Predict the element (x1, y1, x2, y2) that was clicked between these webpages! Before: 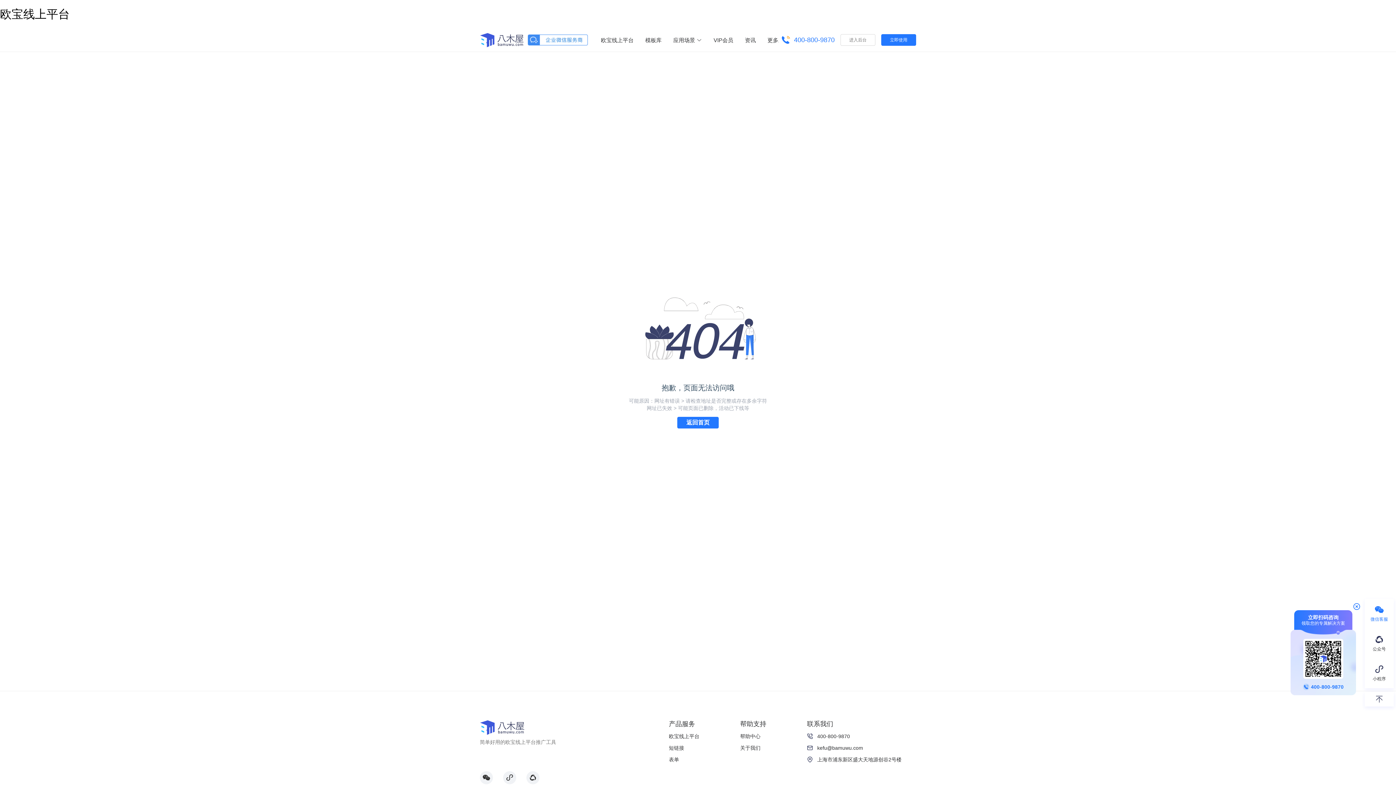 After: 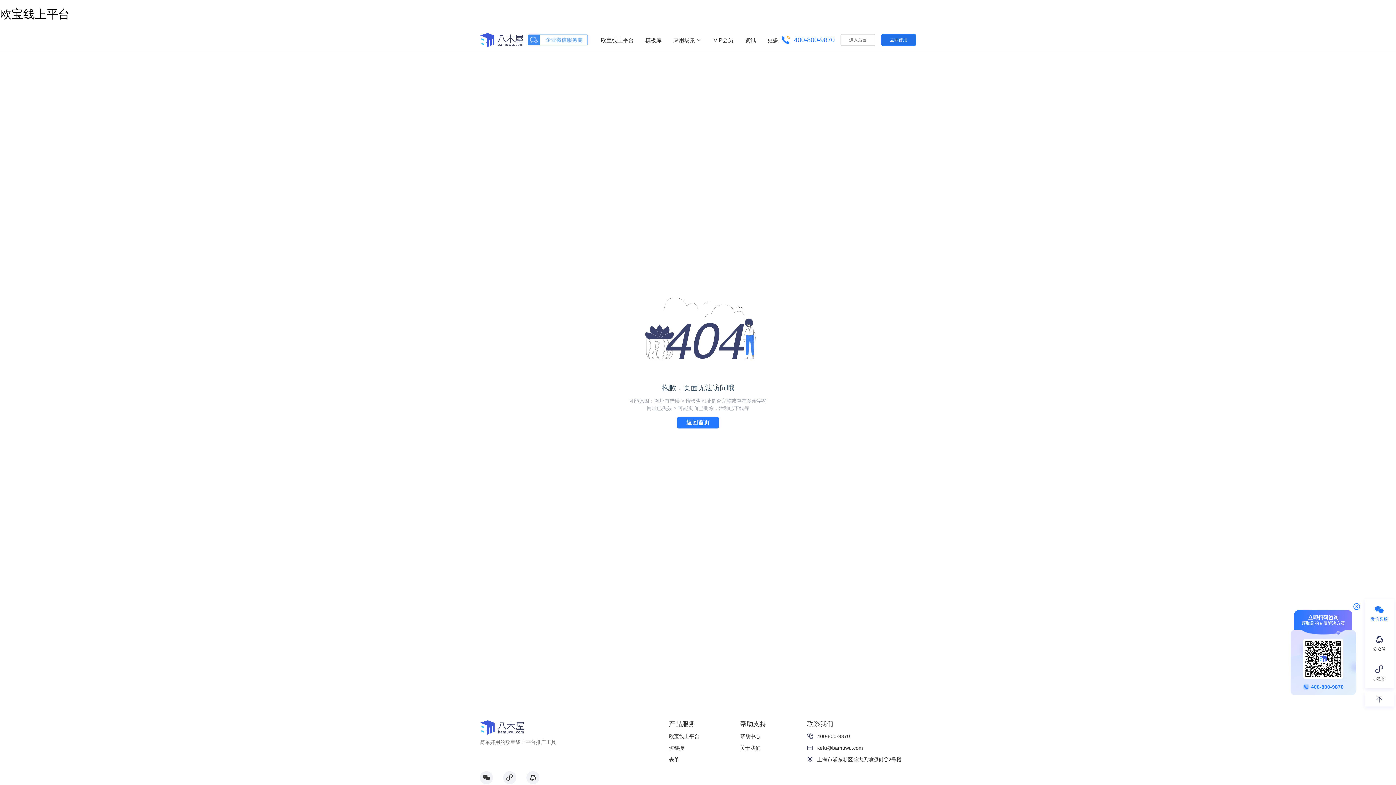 Action: bbox: (881, 34, 916, 45) label: 立即使用